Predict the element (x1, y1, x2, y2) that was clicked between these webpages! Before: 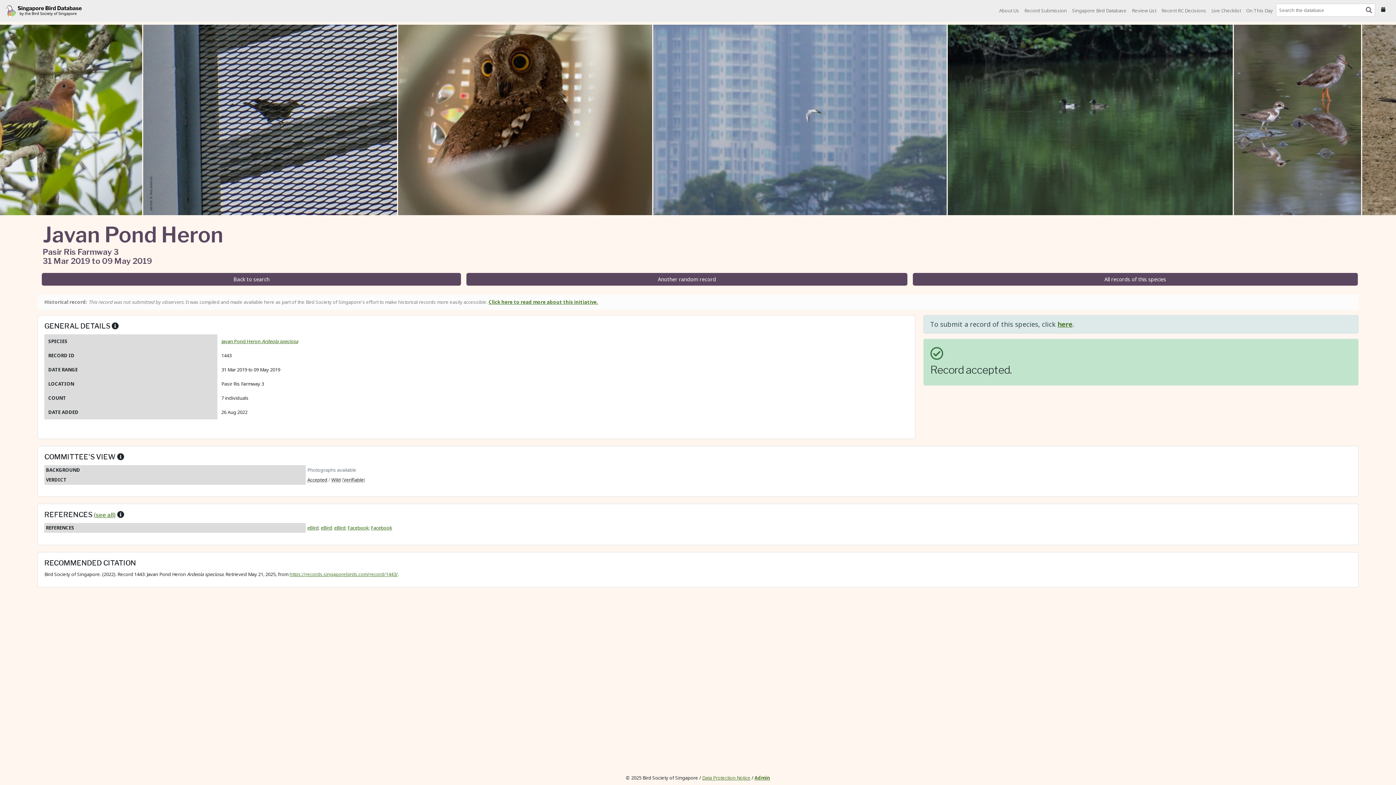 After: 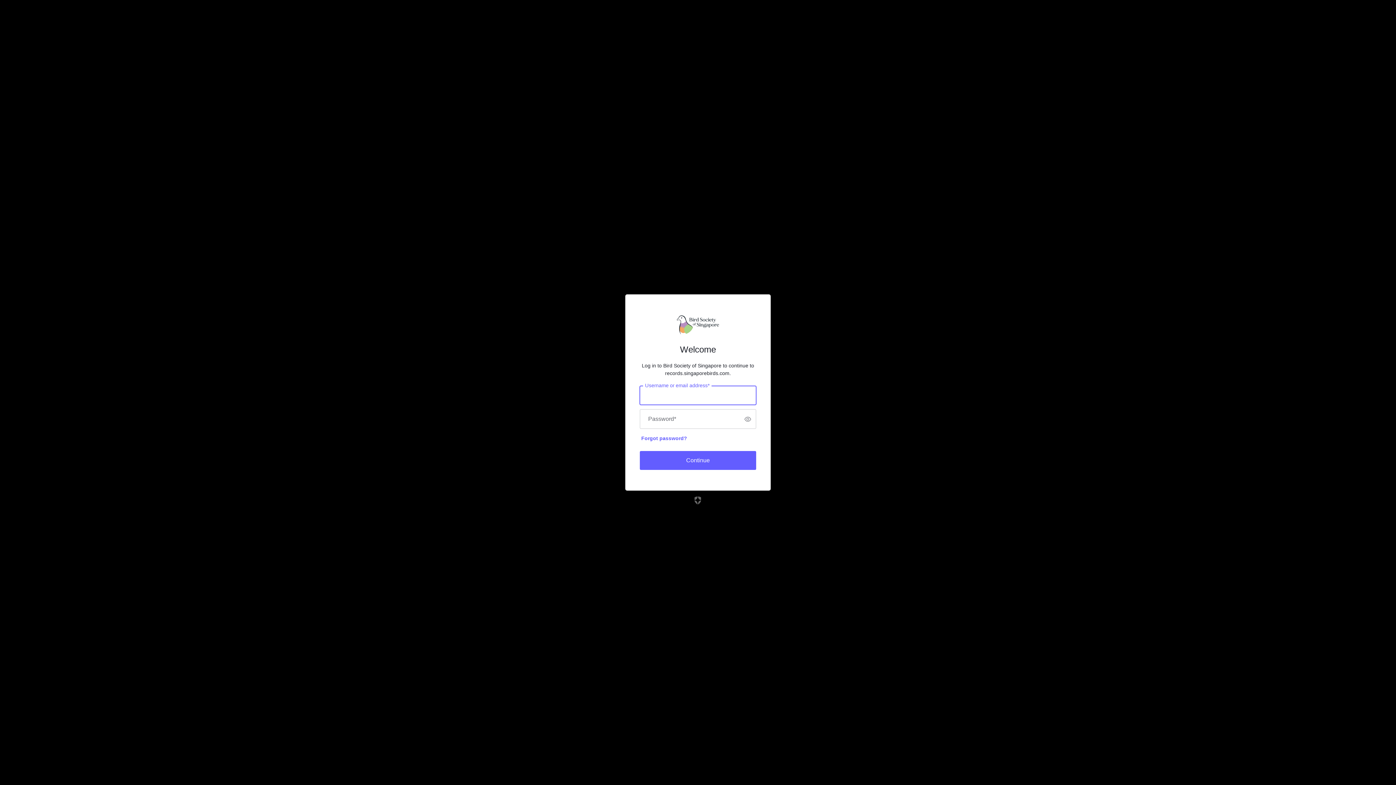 Action: label: Admin bbox: (754, 774, 770, 781)